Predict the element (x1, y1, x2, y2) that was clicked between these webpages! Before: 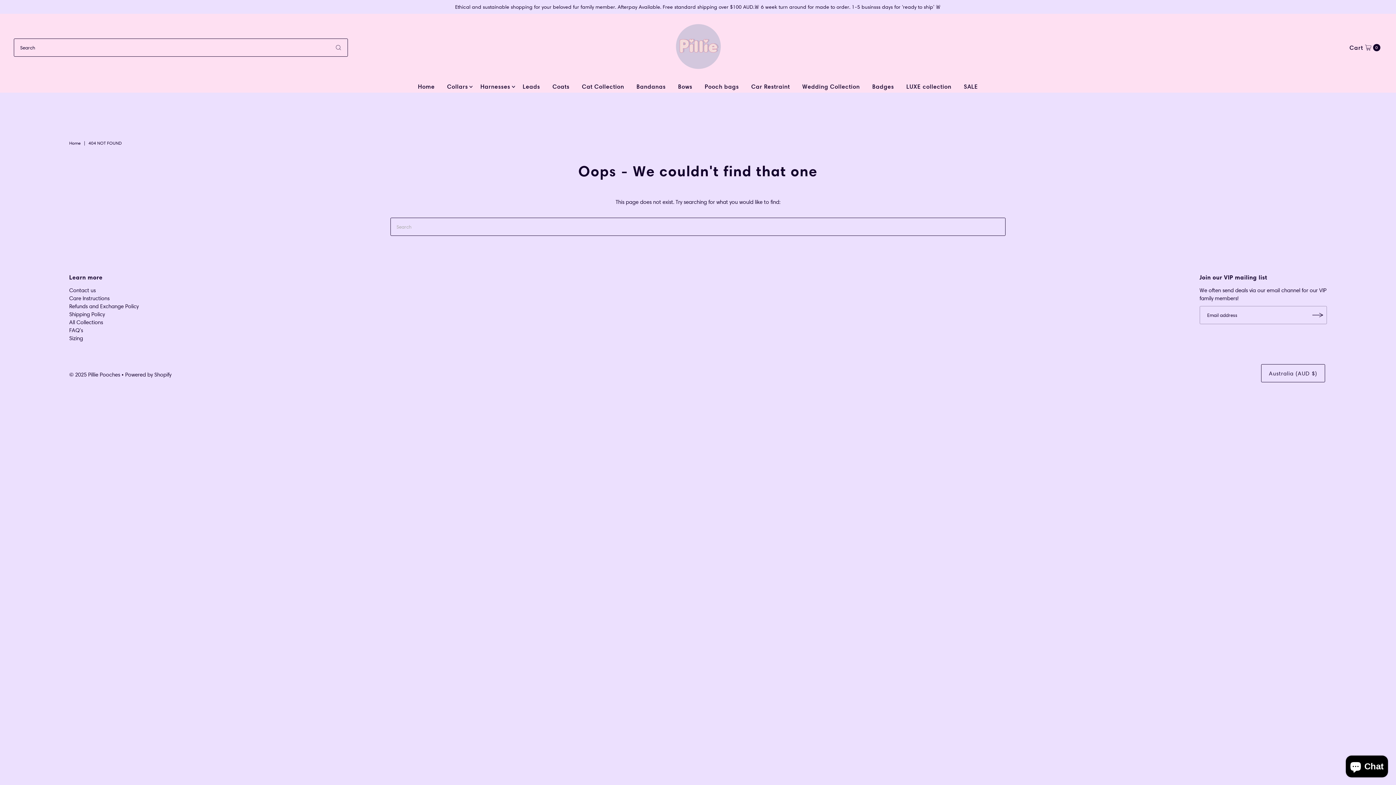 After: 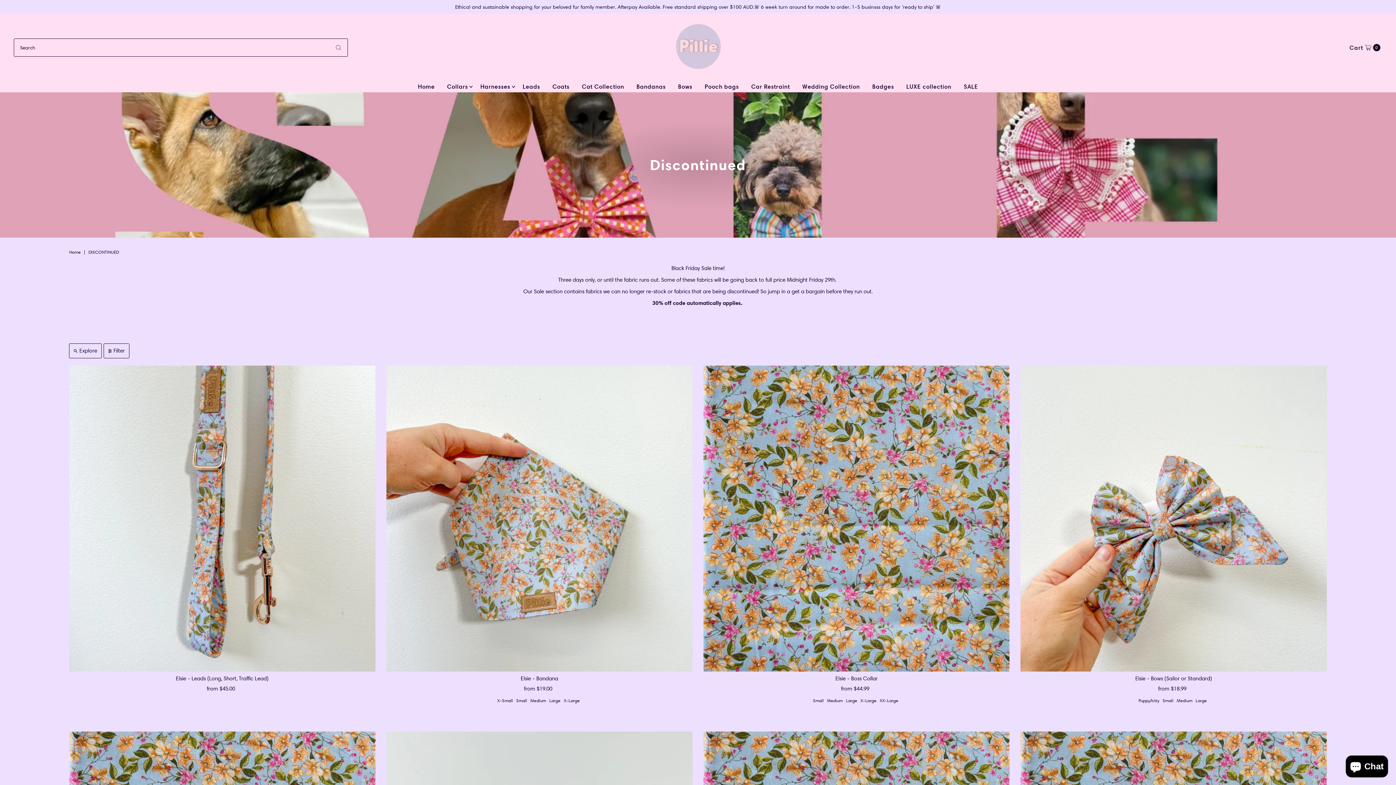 Action: bbox: (958, 81, 983, 92) label: SALE